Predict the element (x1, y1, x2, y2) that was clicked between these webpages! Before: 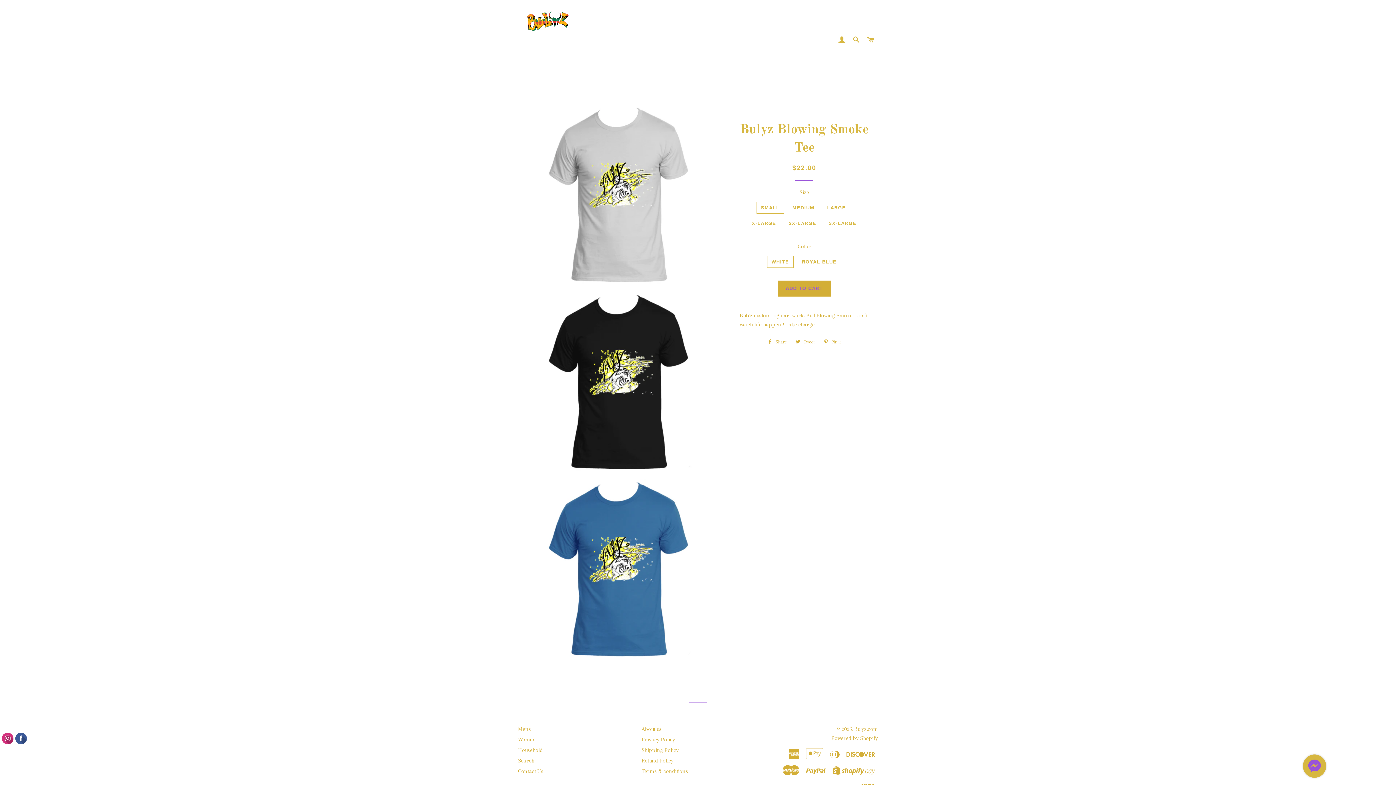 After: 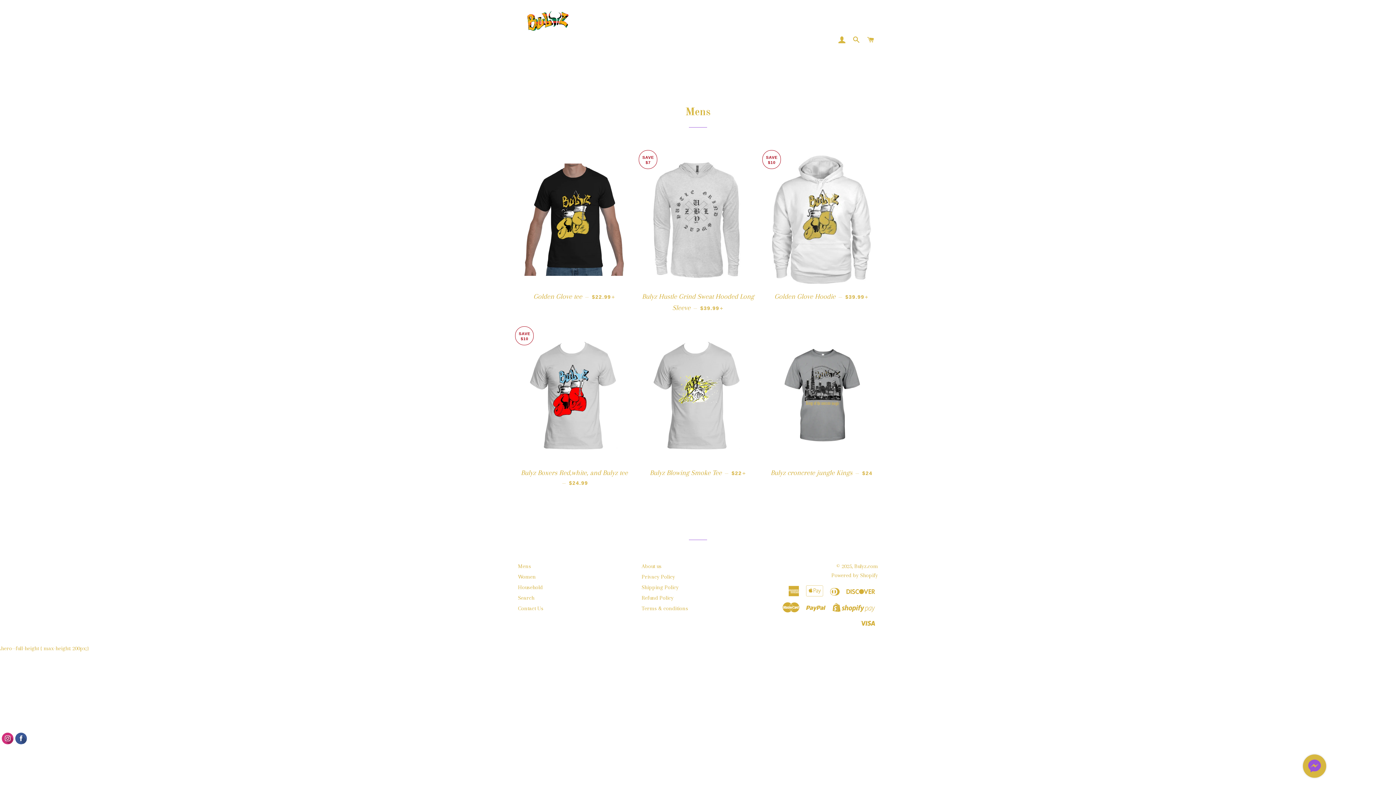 Action: bbox: (518, 726, 531, 732) label: Mens